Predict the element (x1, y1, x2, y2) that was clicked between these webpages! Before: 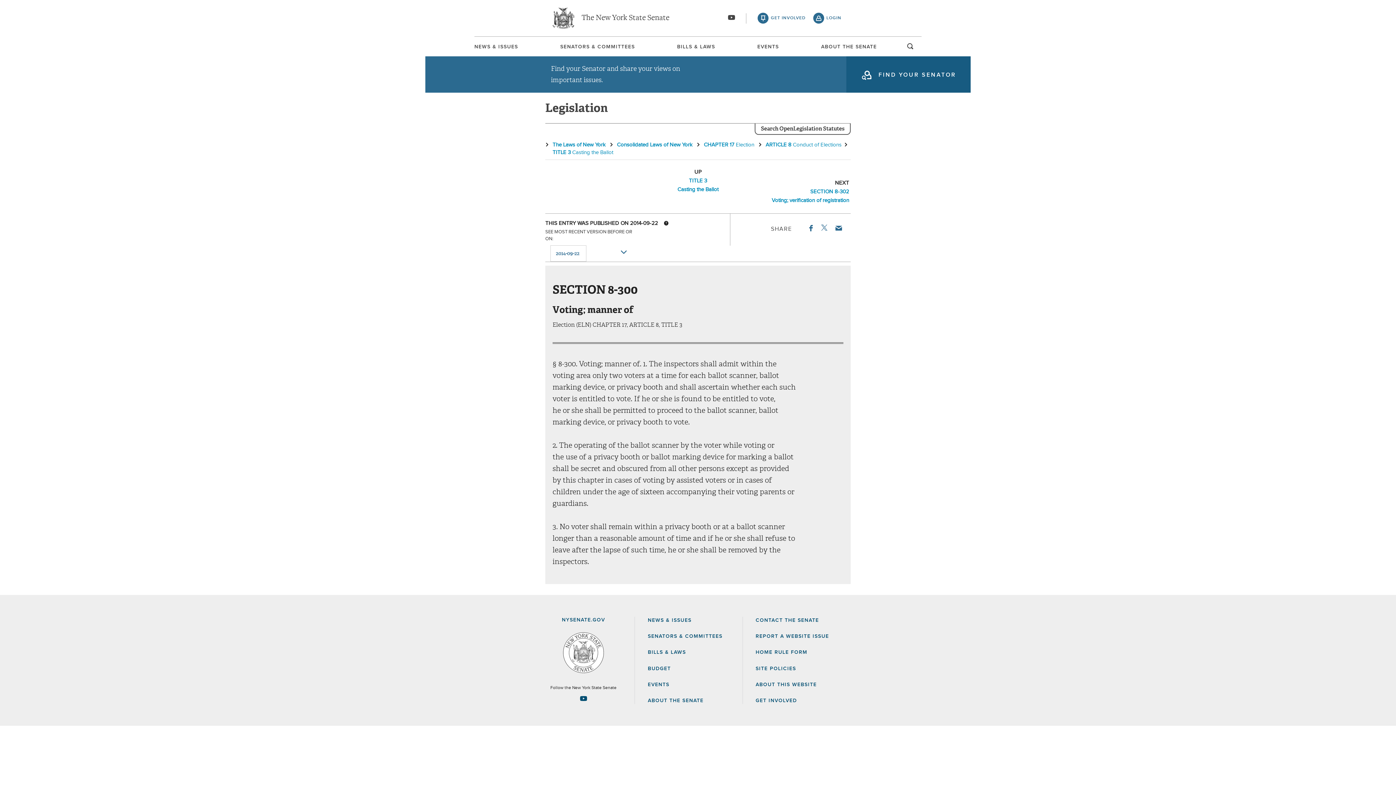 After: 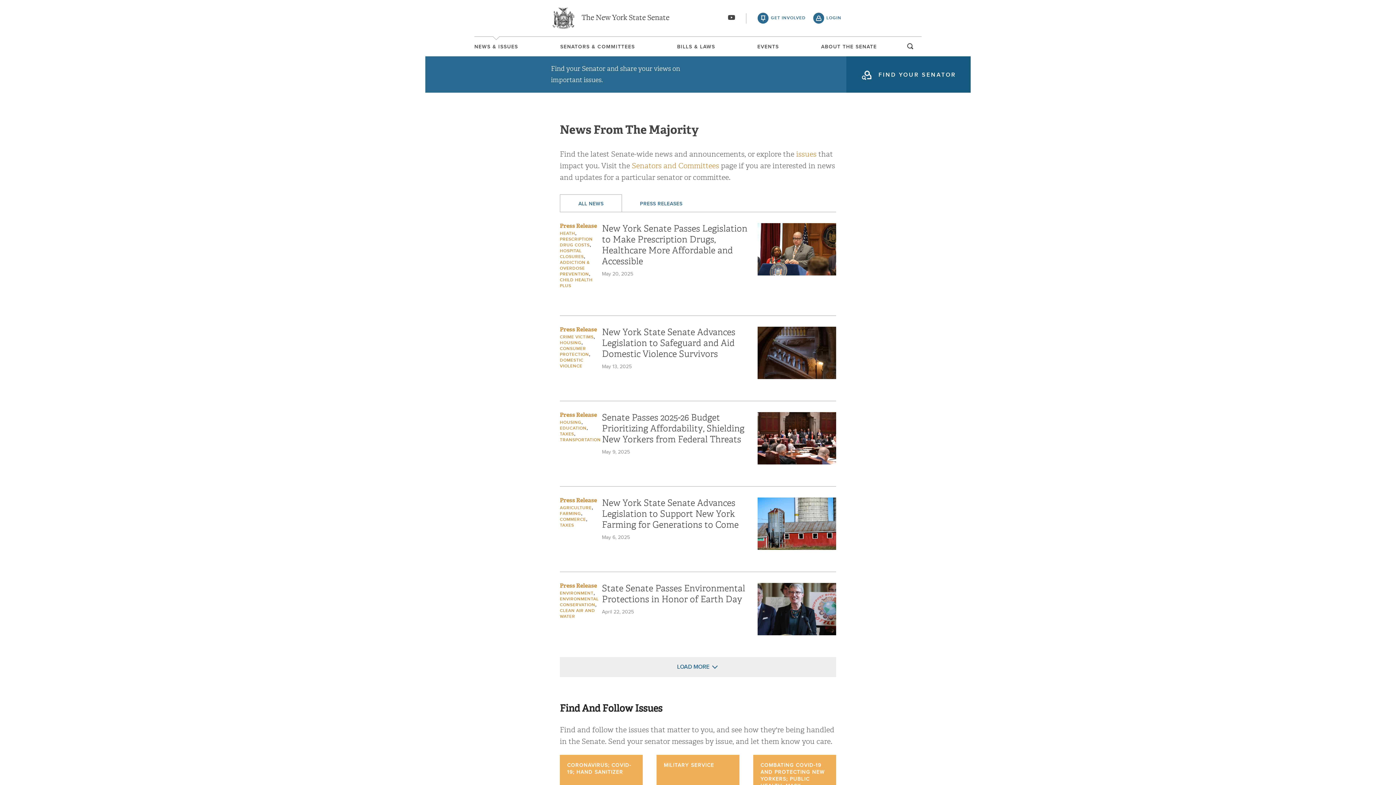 Action: label: NEWS & ISSUES bbox: (648, 618, 691, 623)